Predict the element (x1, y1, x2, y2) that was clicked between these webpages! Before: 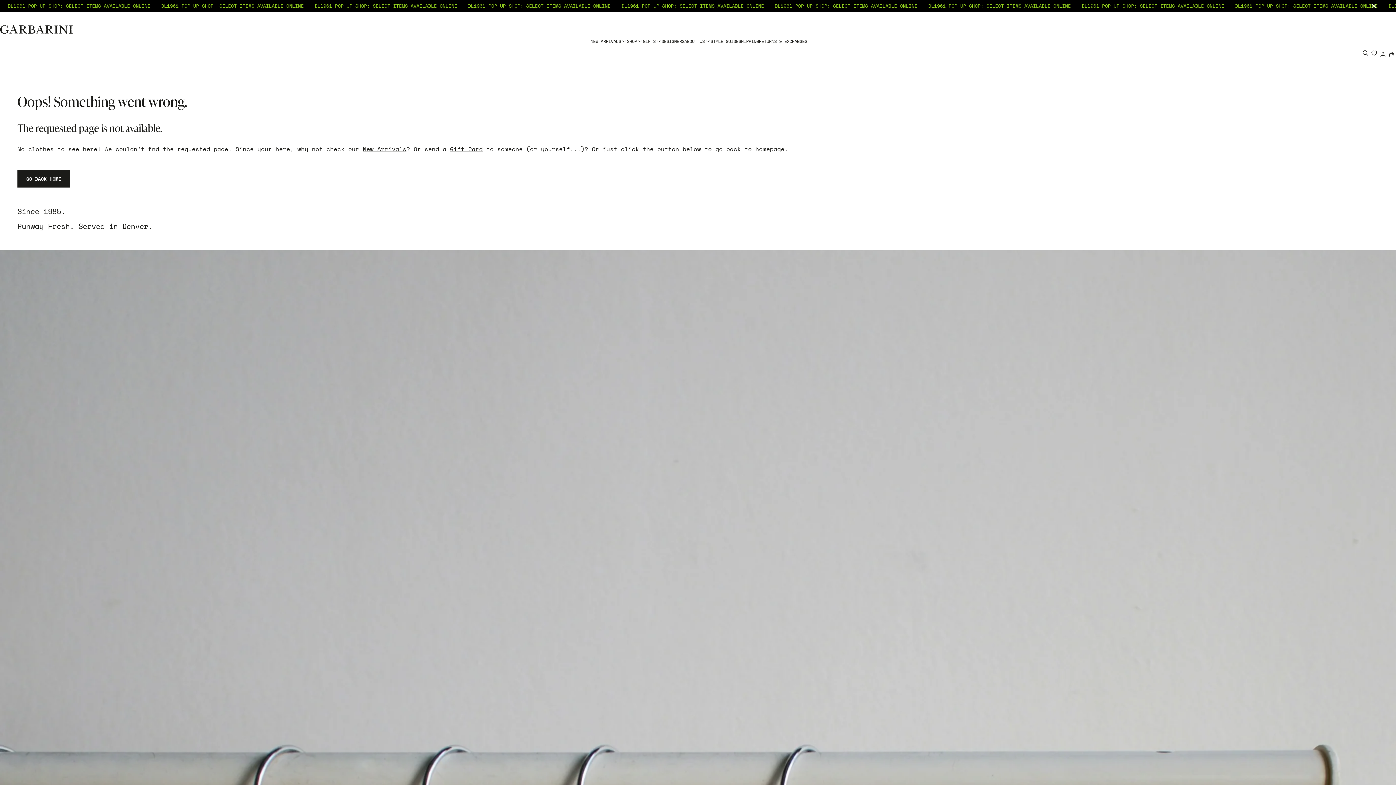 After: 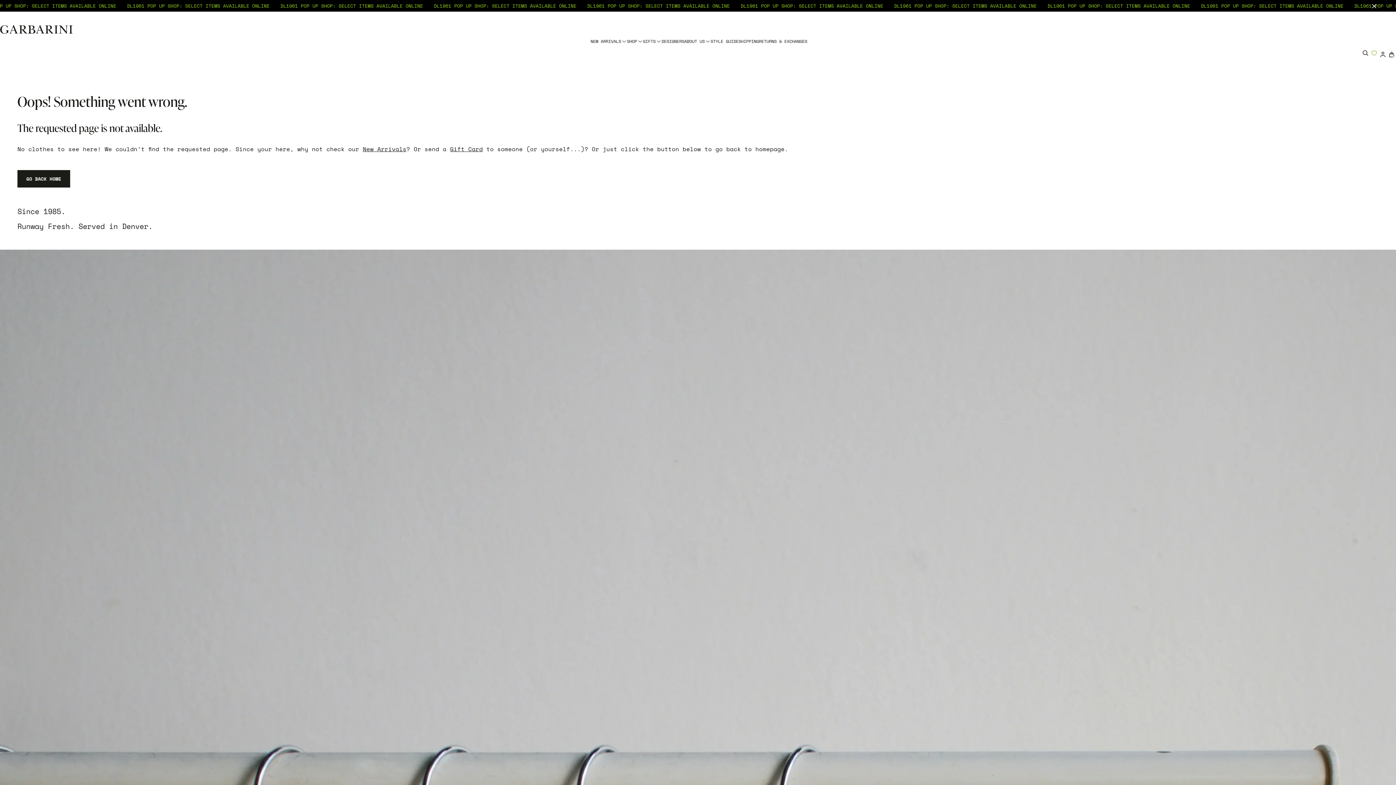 Action: bbox: (1370, 48, 1378, 57)